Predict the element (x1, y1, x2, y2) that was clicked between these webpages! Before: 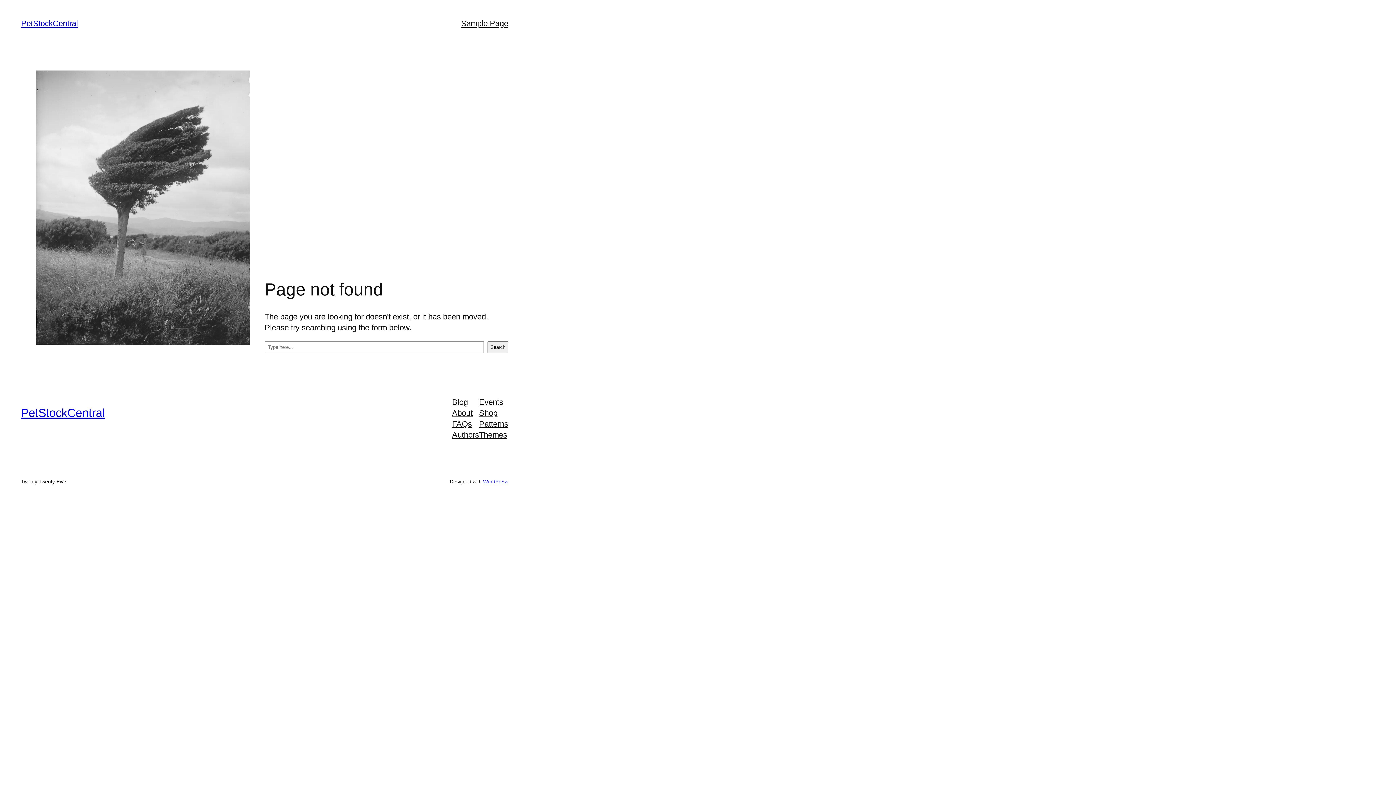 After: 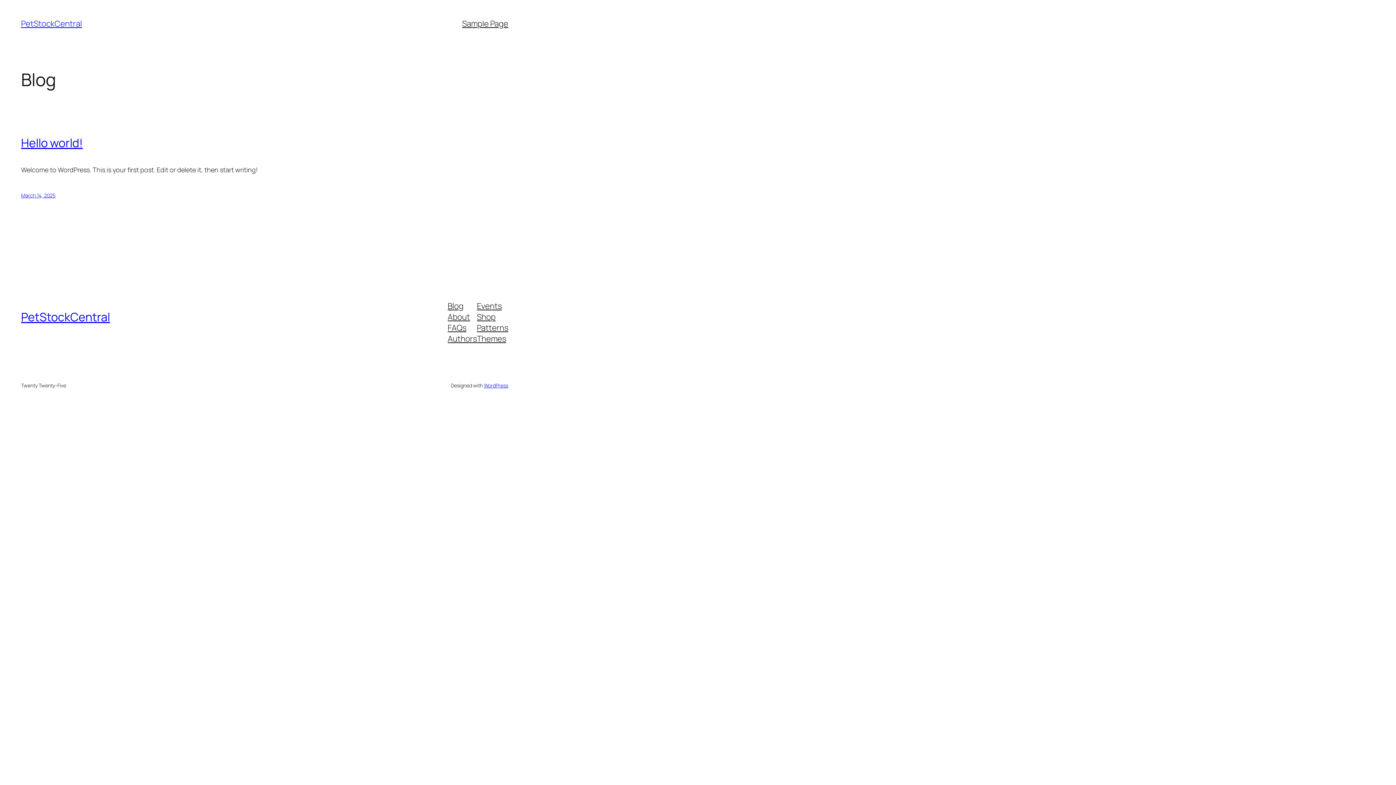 Action: label: PetStockCentral bbox: (21, 406, 104, 419)